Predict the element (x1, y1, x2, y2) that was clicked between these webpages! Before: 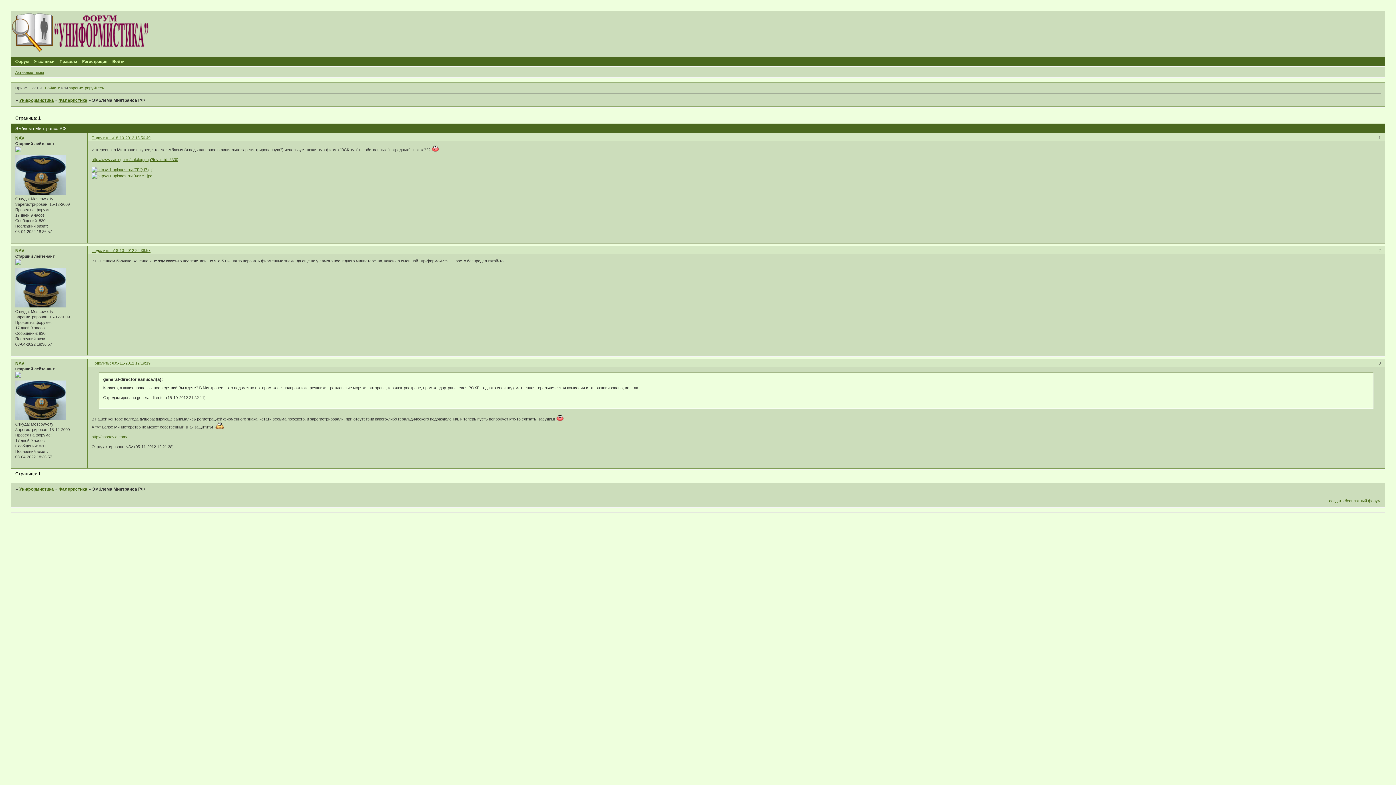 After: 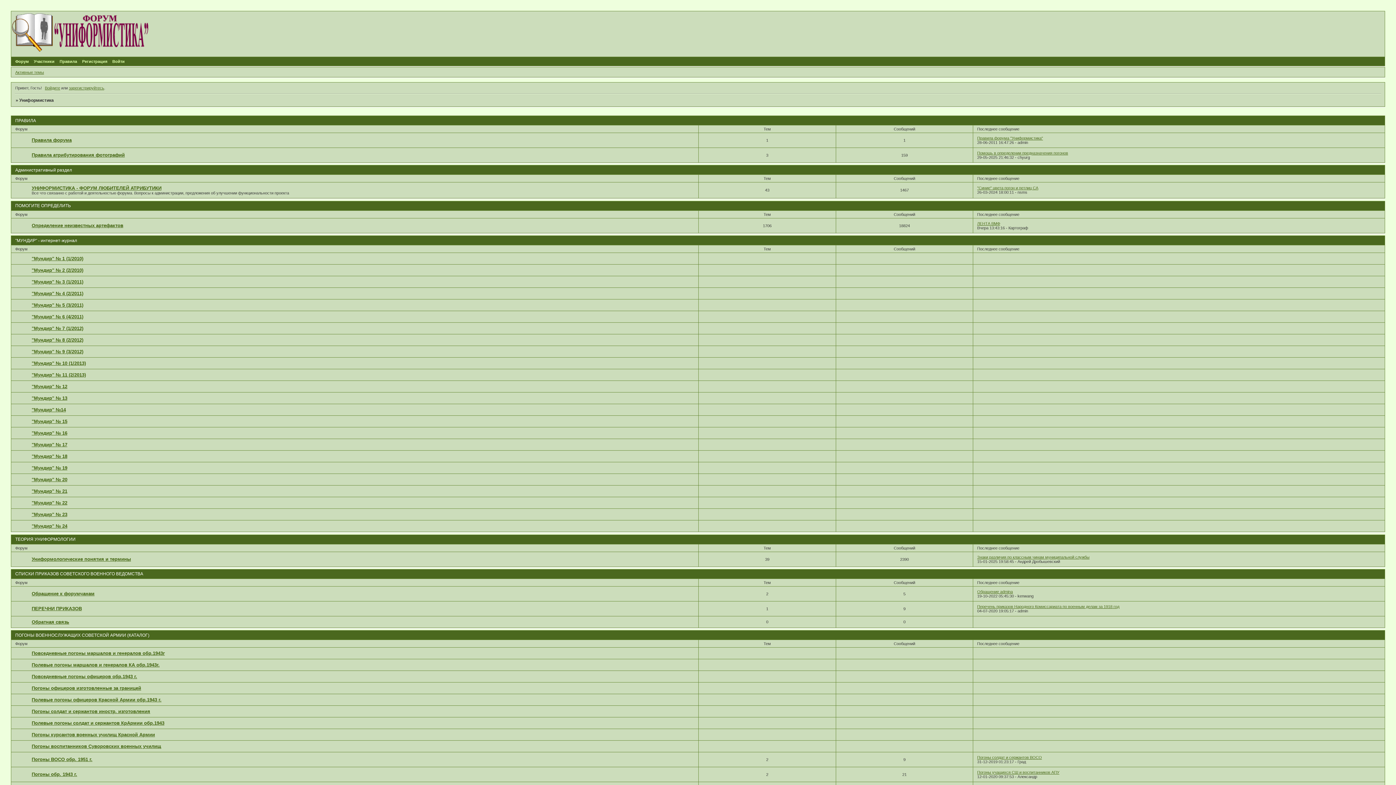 Action: bbox: (19, 97, 53, 103) label: Униформистика